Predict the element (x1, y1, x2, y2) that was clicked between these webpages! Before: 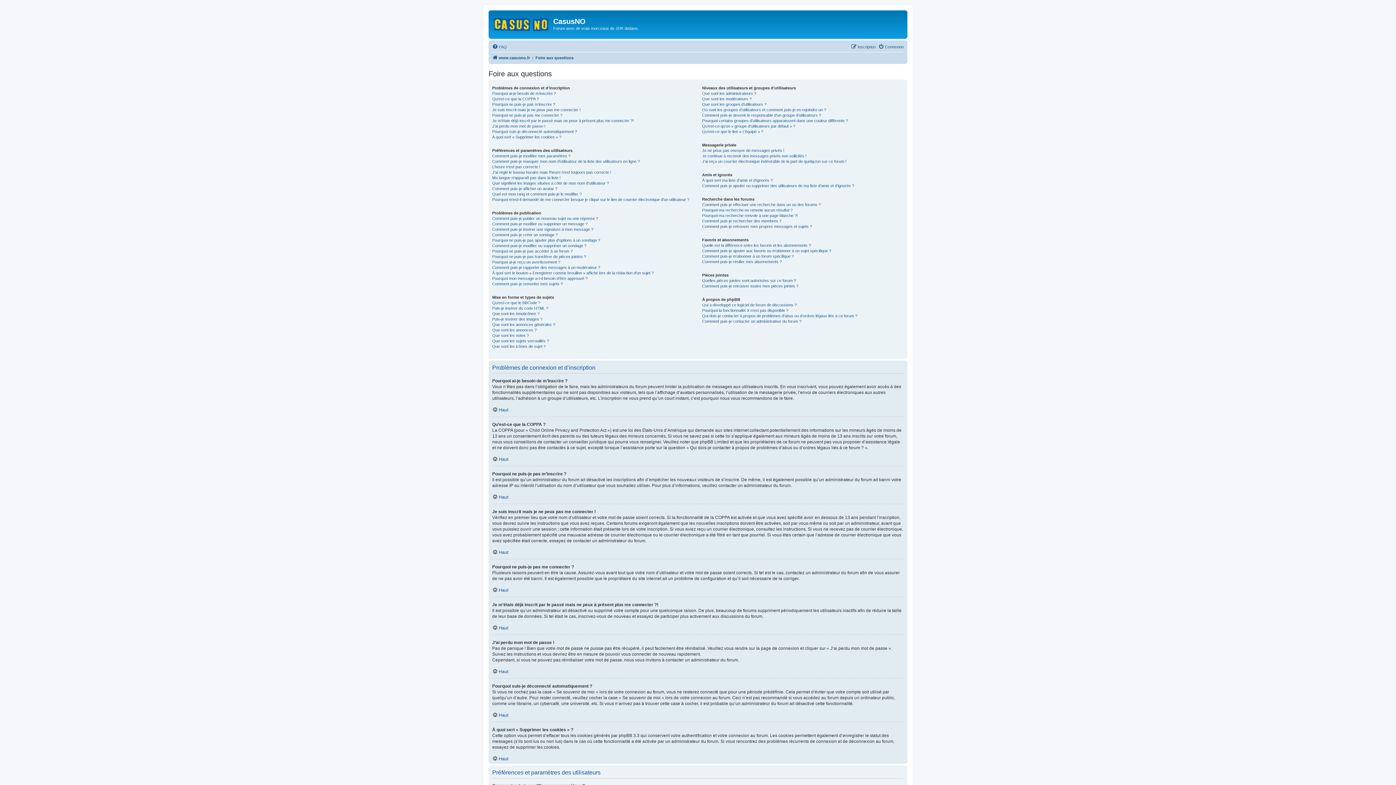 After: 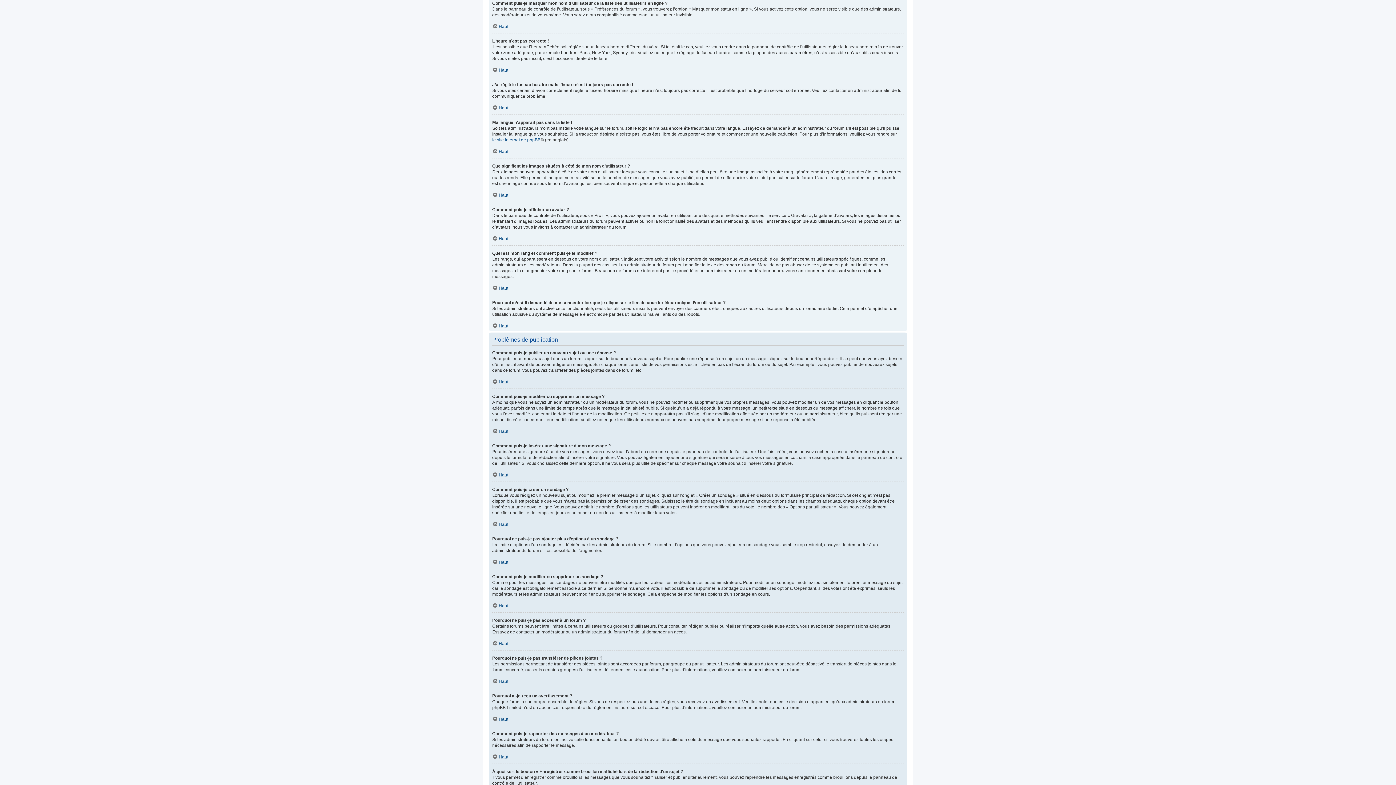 Action: label: Comment puis-je masquer mon nom d’utilisateur de la liste des utilisateurs en ligne ? bbox: (492, 158, 640, 164)